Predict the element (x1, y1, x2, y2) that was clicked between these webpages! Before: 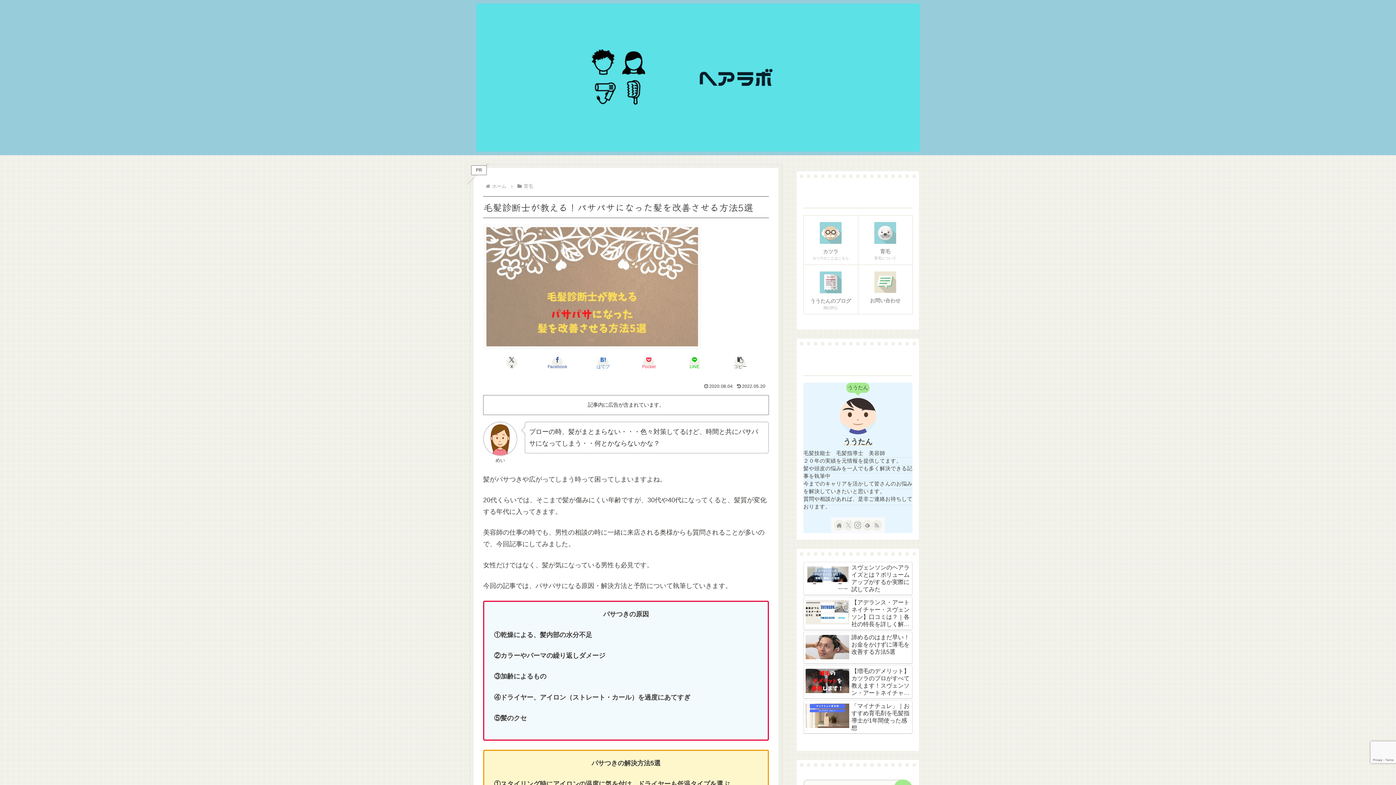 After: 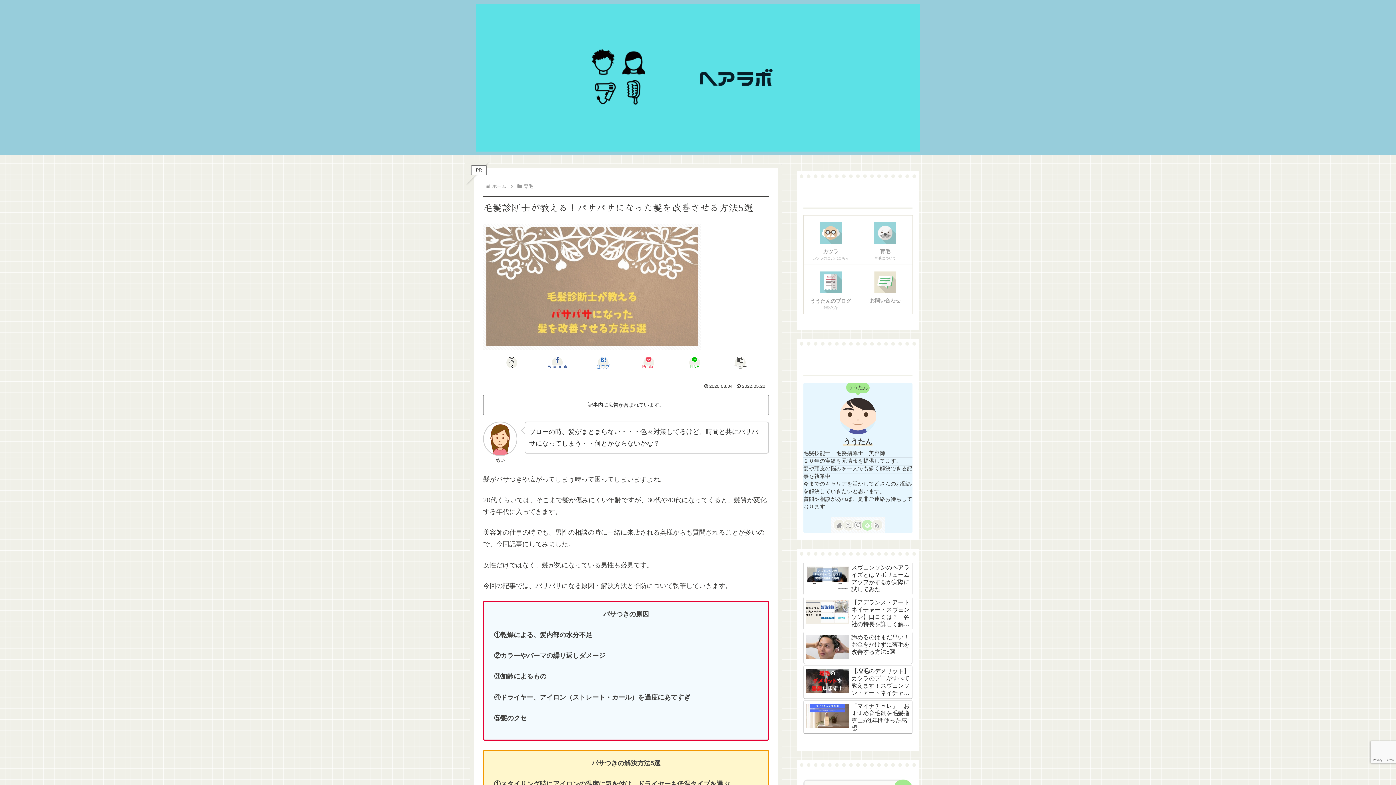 Action: label: feedlyで更新情報を購読 bbox: (862, 520, 872, 530)